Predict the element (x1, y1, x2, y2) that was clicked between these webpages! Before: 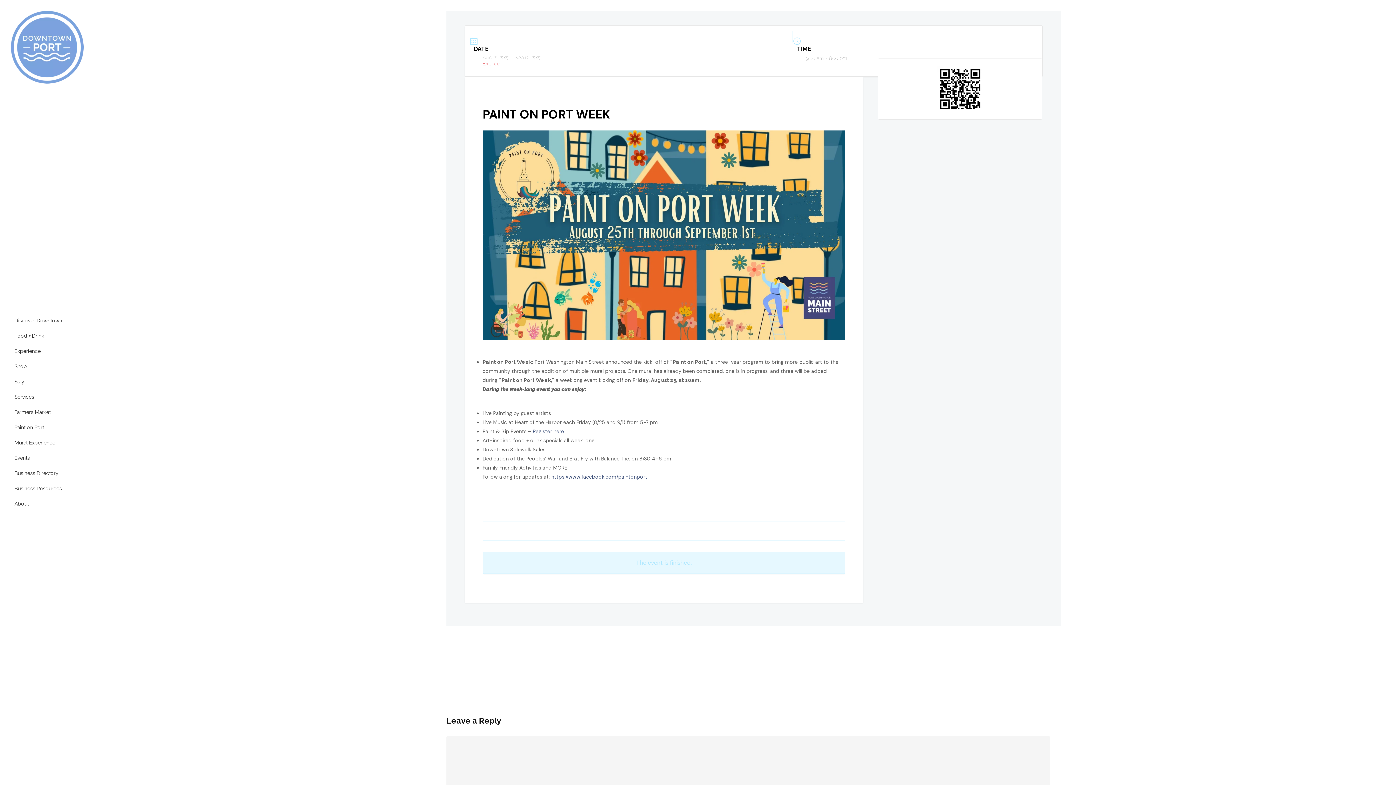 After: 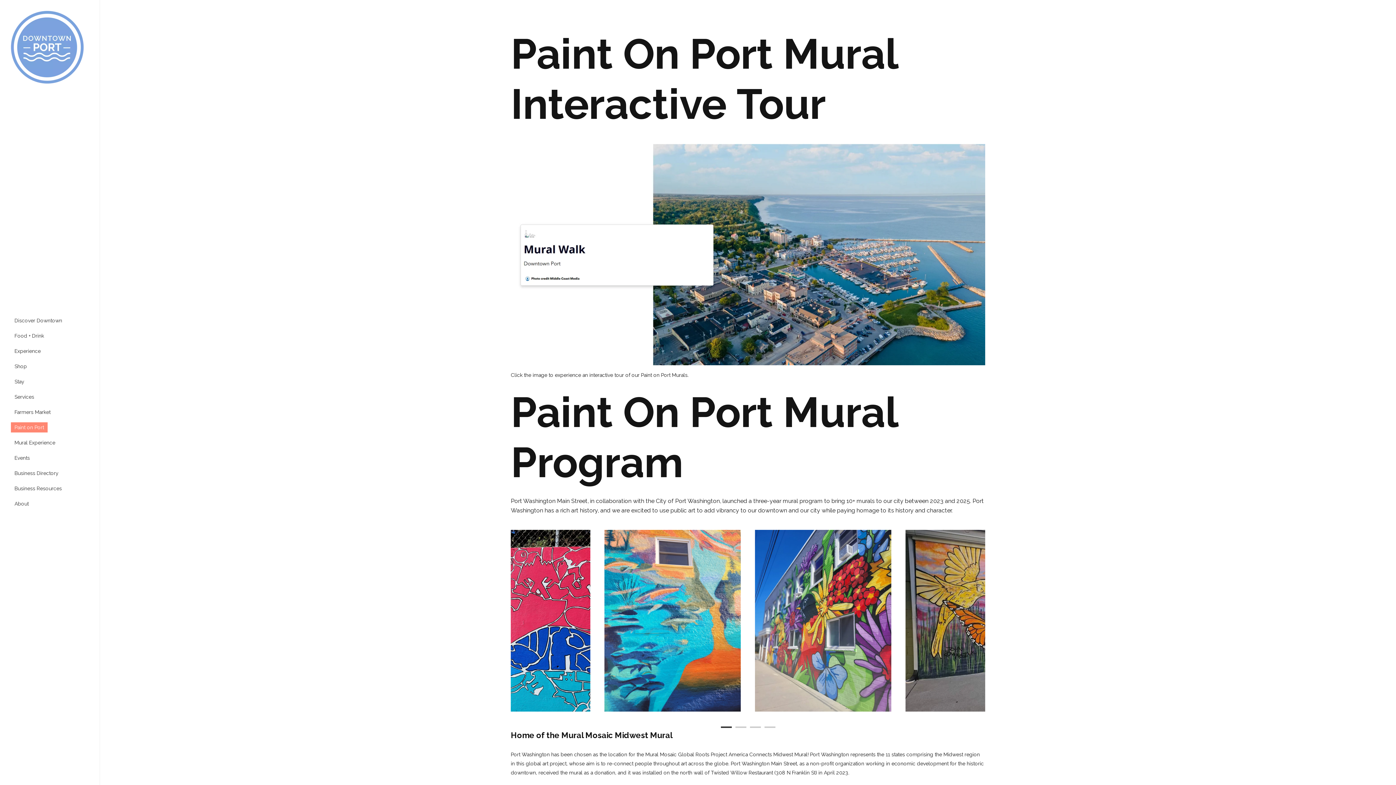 Action: label: Paint on Port bbox: (10, 420, 47, 435)